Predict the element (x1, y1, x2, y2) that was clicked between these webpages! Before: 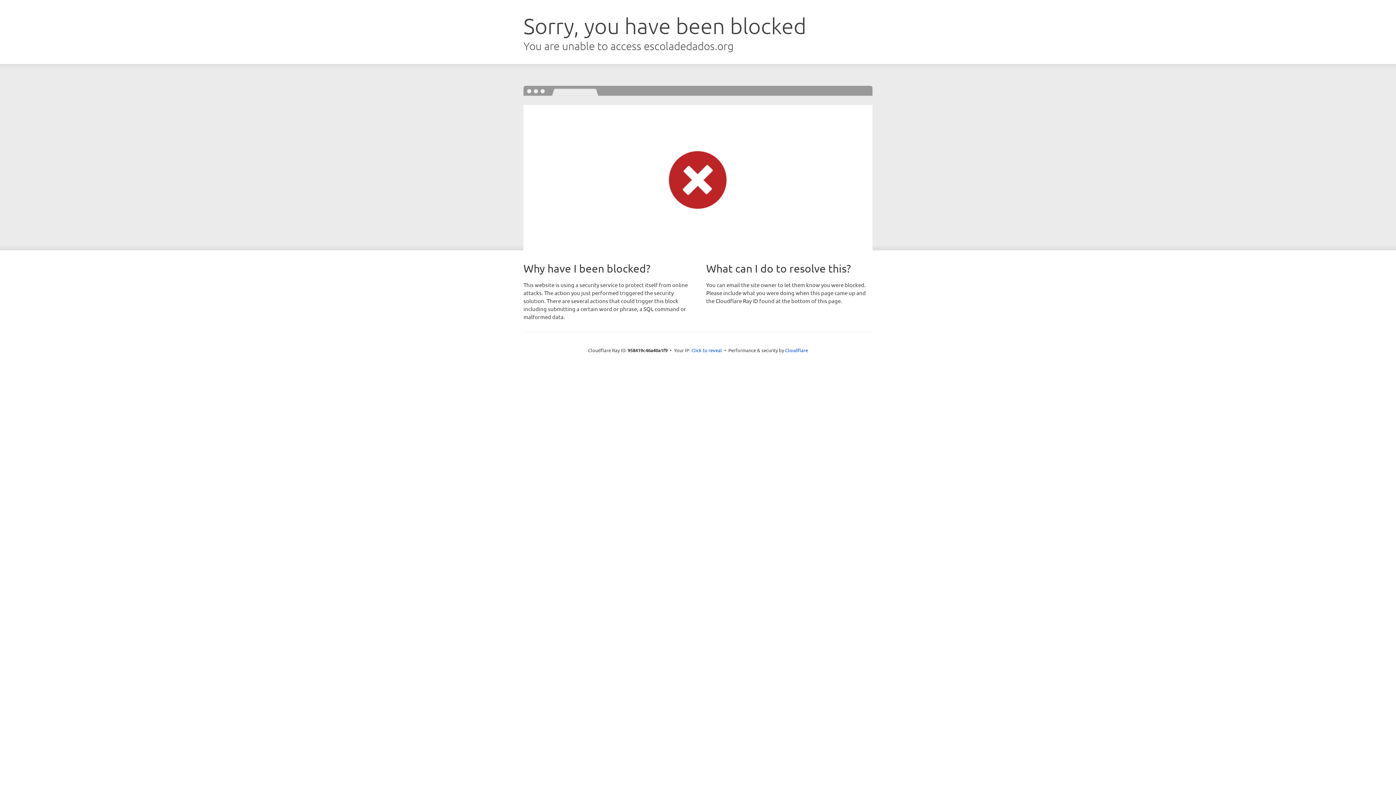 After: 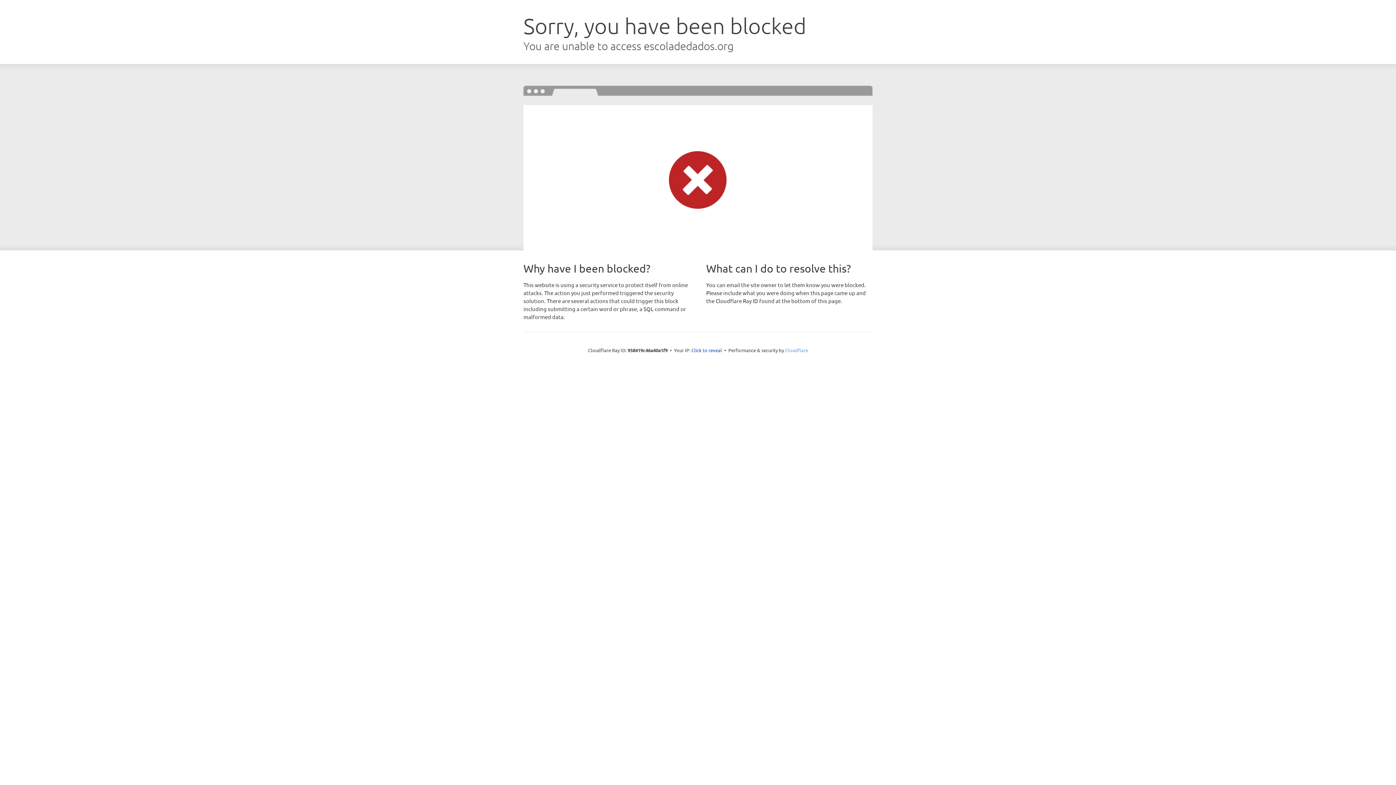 Action: label: Cloudflare bbox: (785, 347, 808, 353)